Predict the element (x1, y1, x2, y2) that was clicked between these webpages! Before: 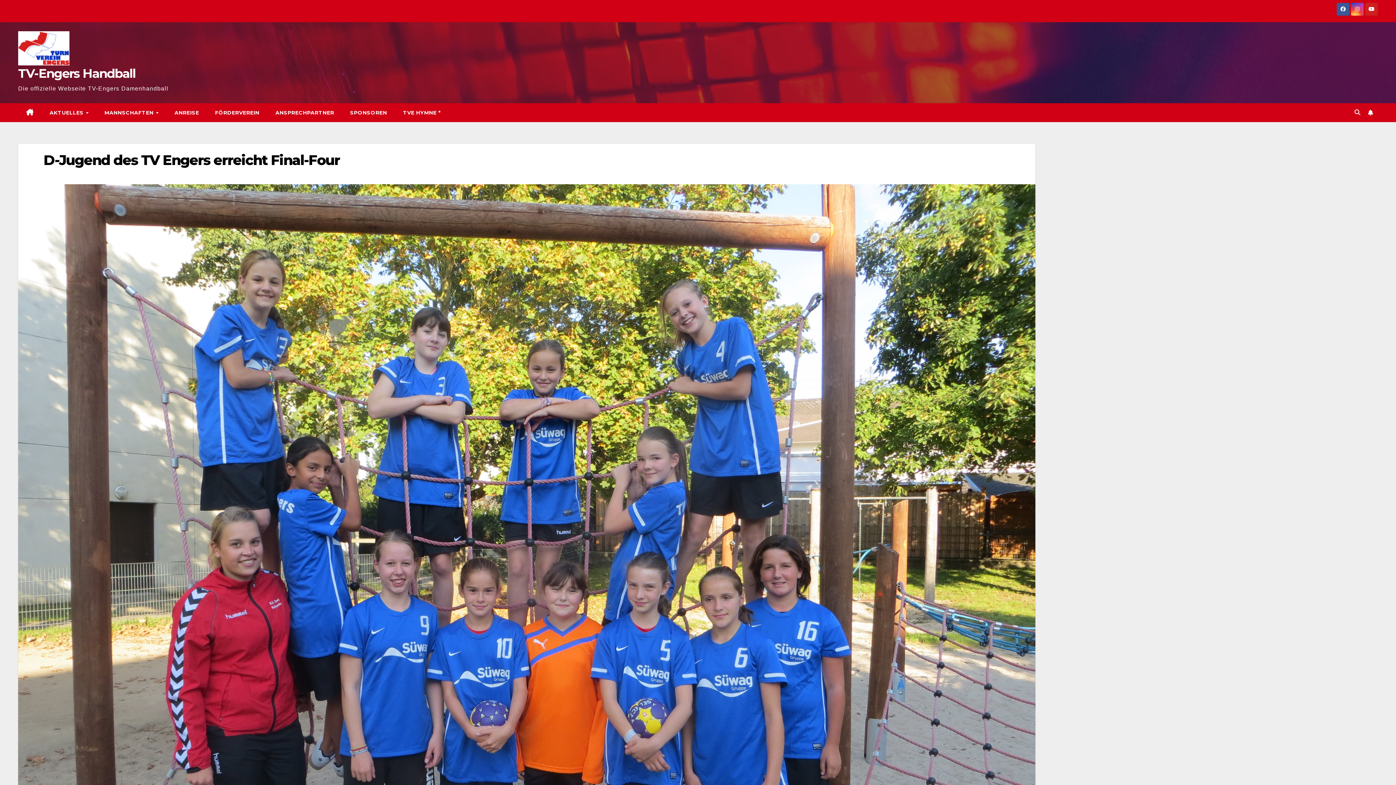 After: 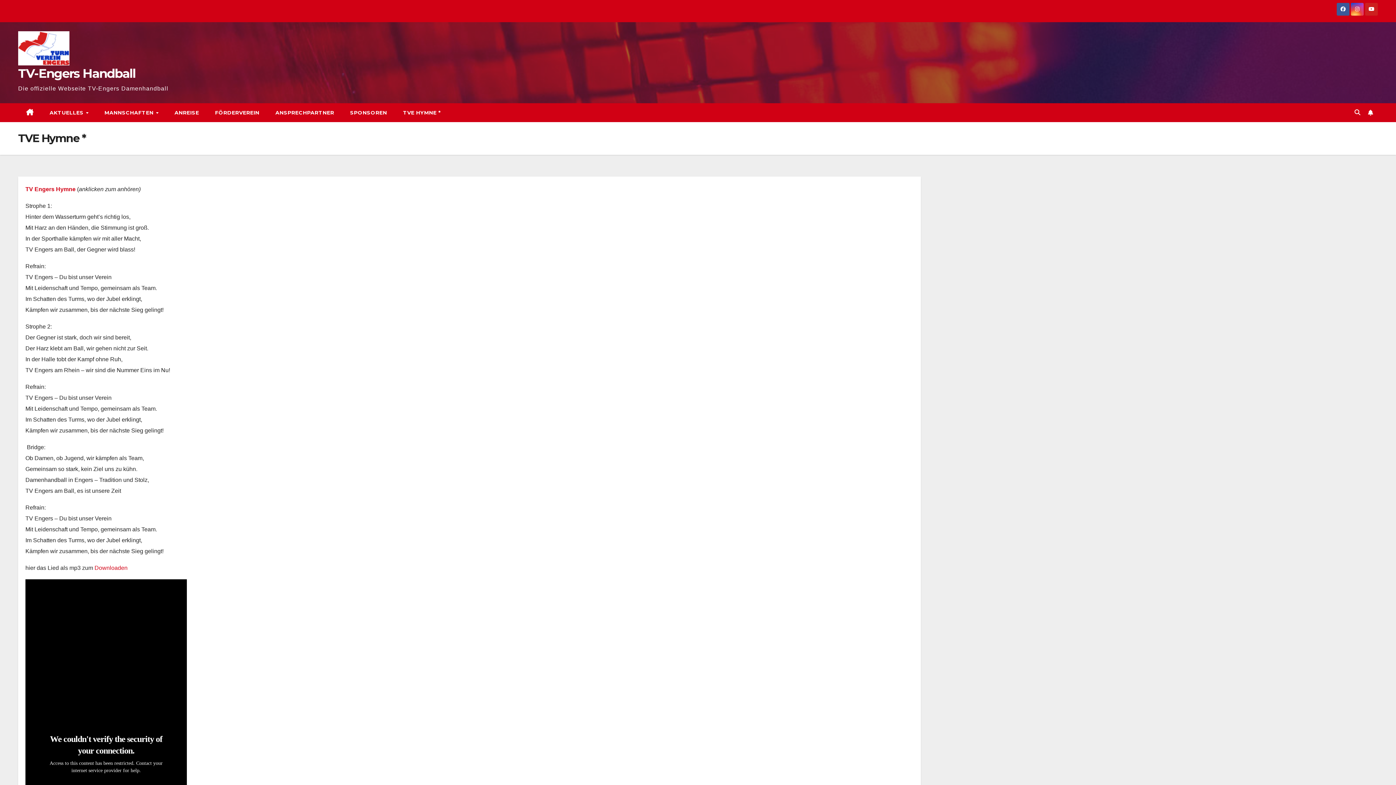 Action: label: TVE HYMNE * bbox: (395, 103, 448, 122)